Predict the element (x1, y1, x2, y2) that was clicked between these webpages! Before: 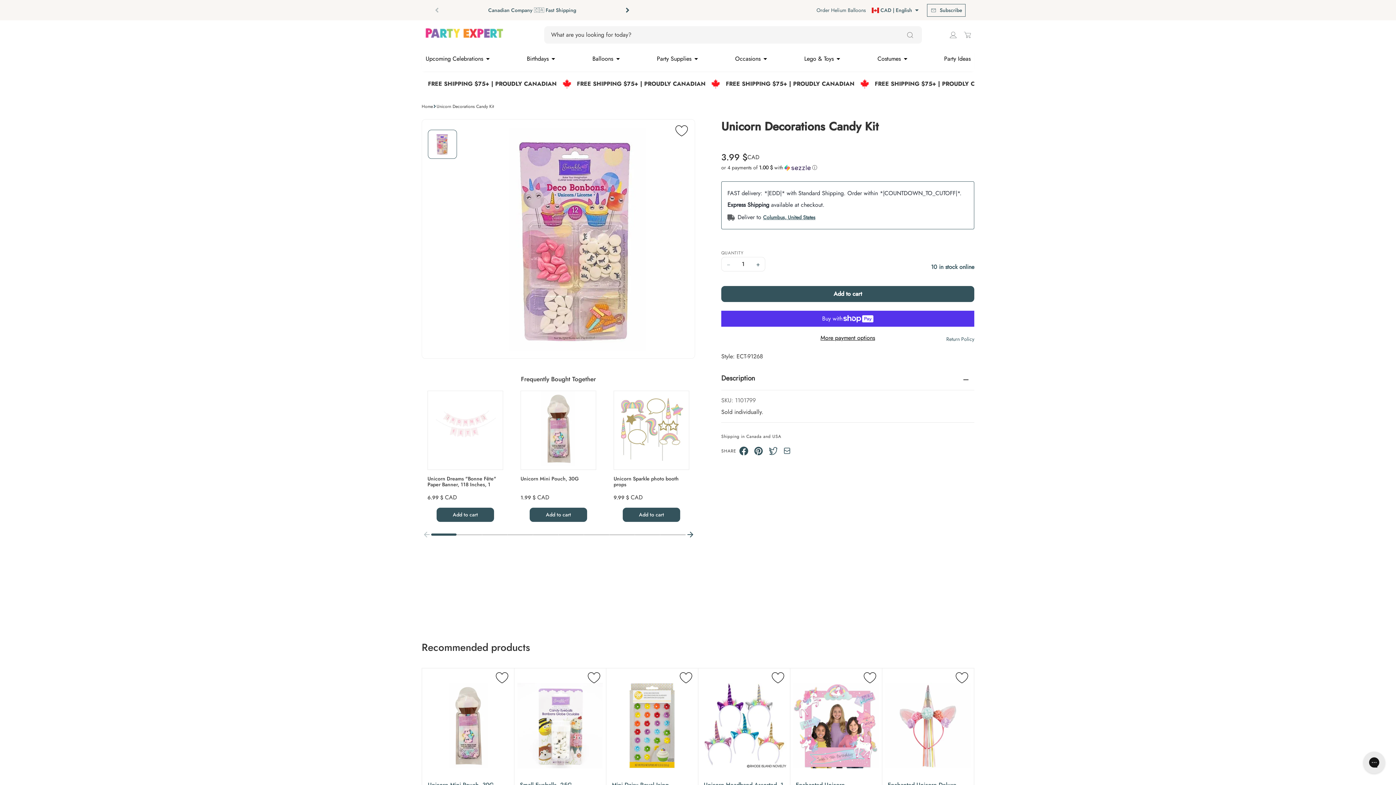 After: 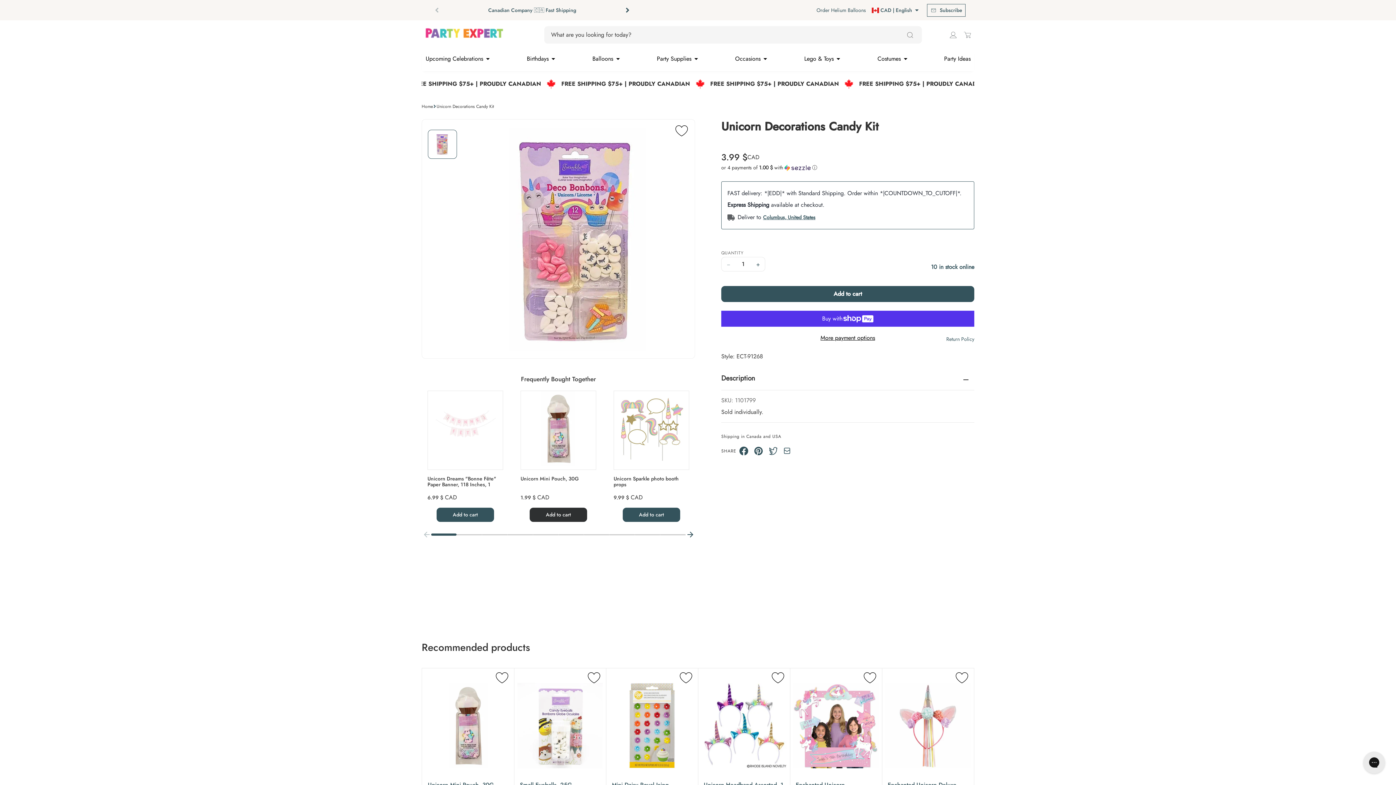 Action: label: Add to cart: Unicorn Mini Pouch, 30G bbox: (529, 508, 587, 522)